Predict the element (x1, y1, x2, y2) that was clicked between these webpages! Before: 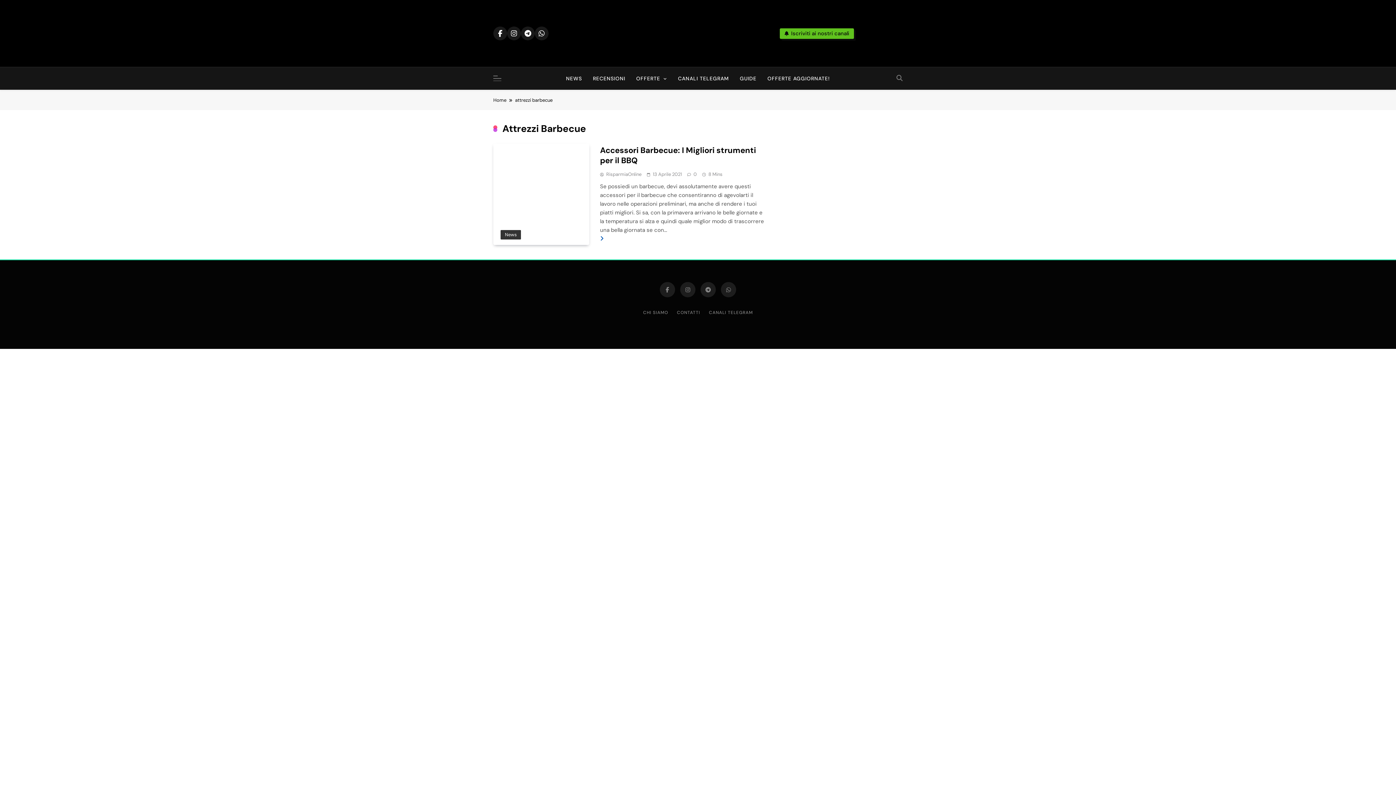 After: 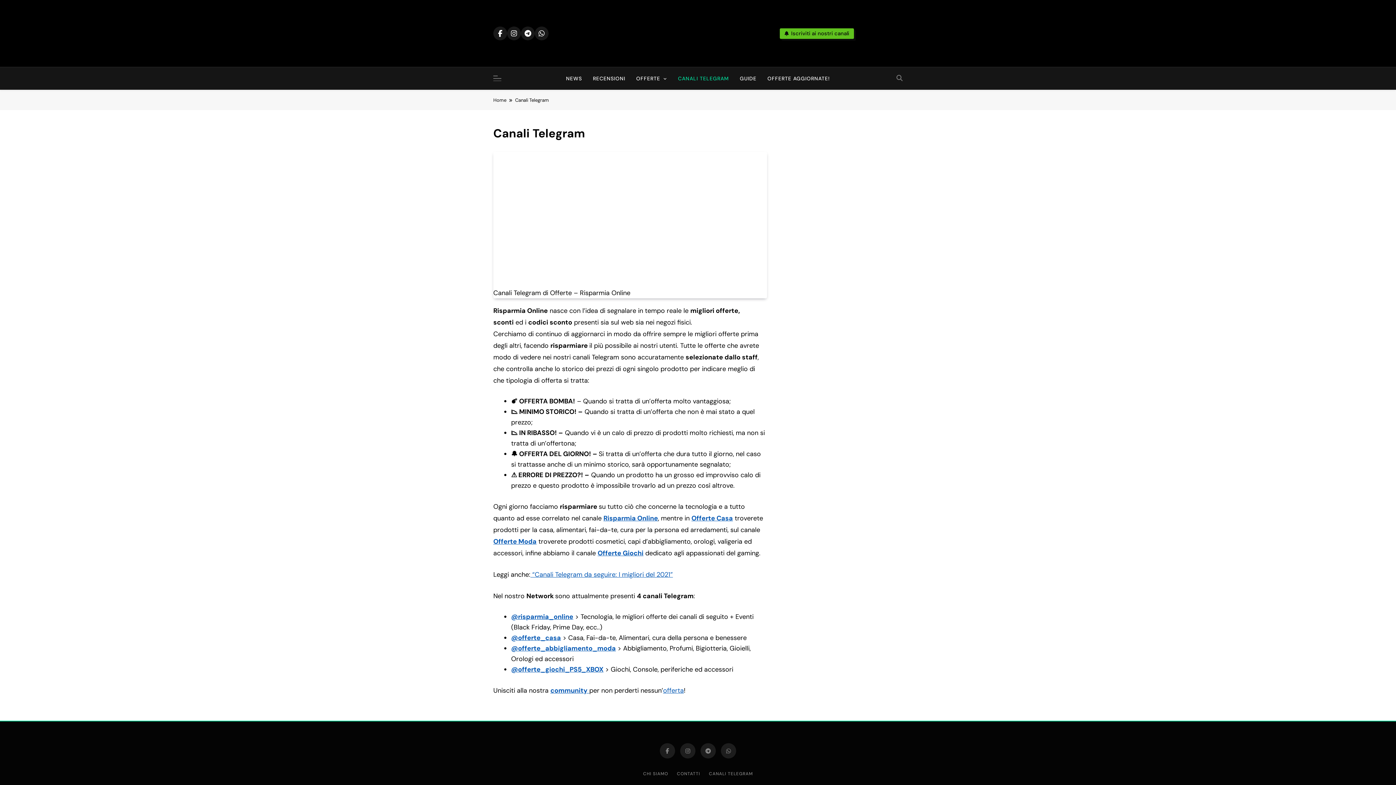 Action: label: CANALI TELEGRAM bbox: (709, 309, 753, 315)